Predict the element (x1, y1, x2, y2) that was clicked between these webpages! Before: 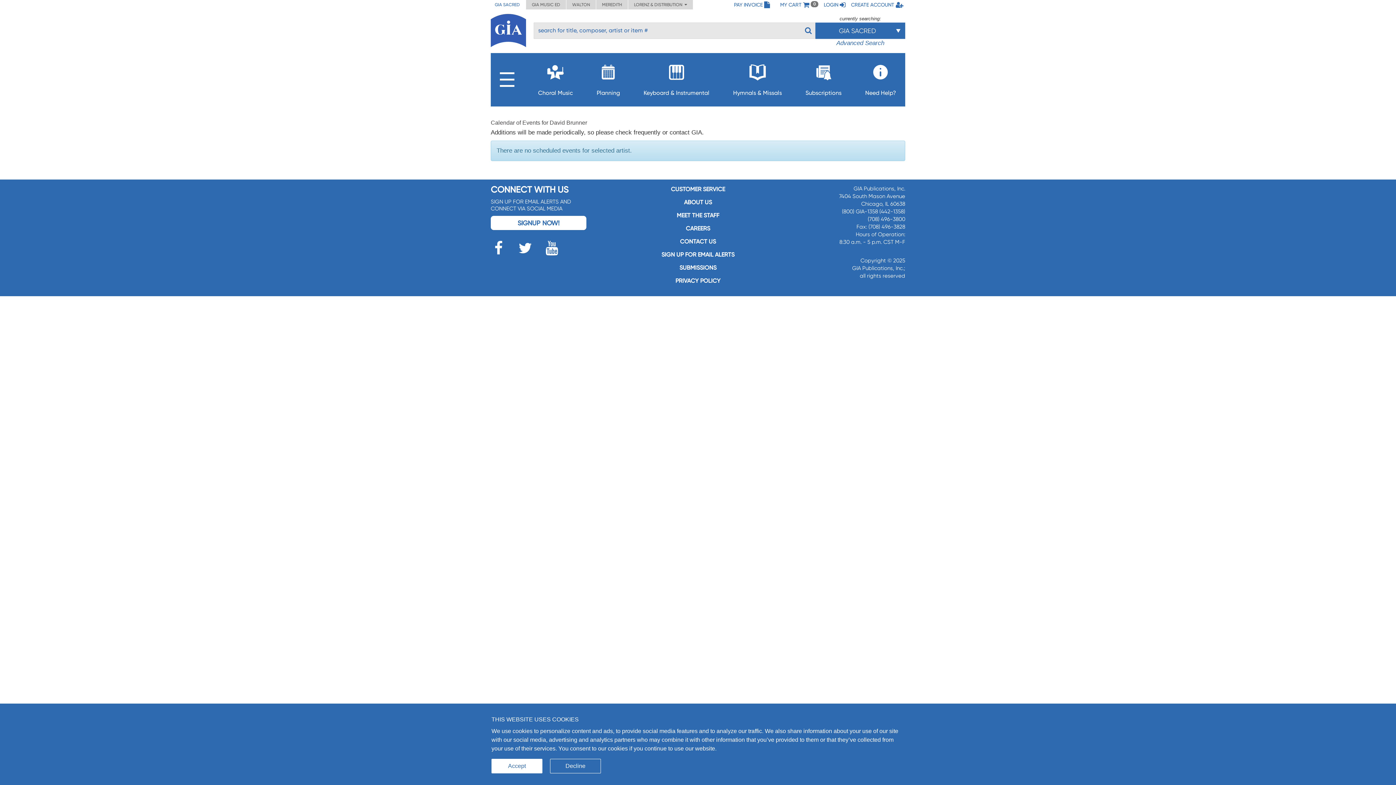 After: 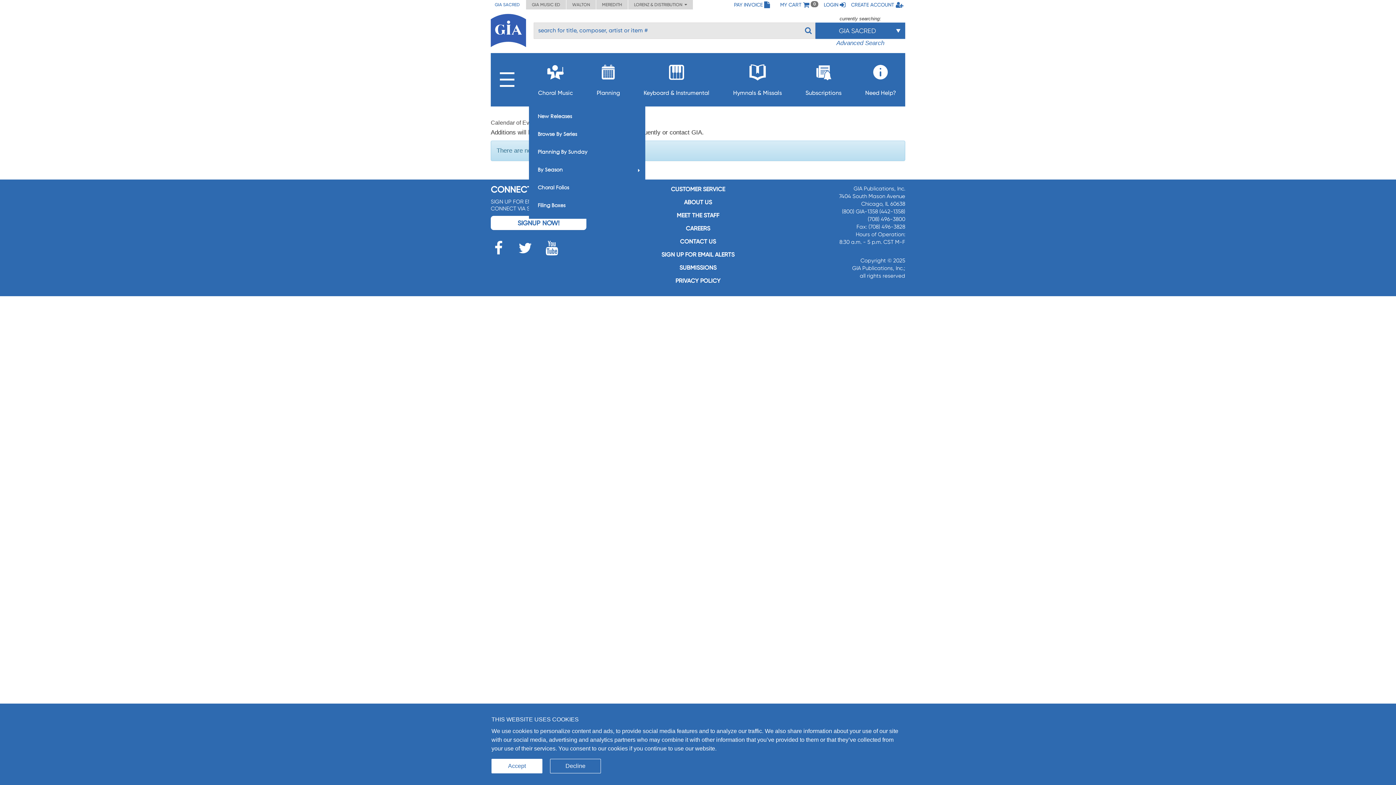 Action: bbox: (538, 59, 573, 96) label: Choral Music